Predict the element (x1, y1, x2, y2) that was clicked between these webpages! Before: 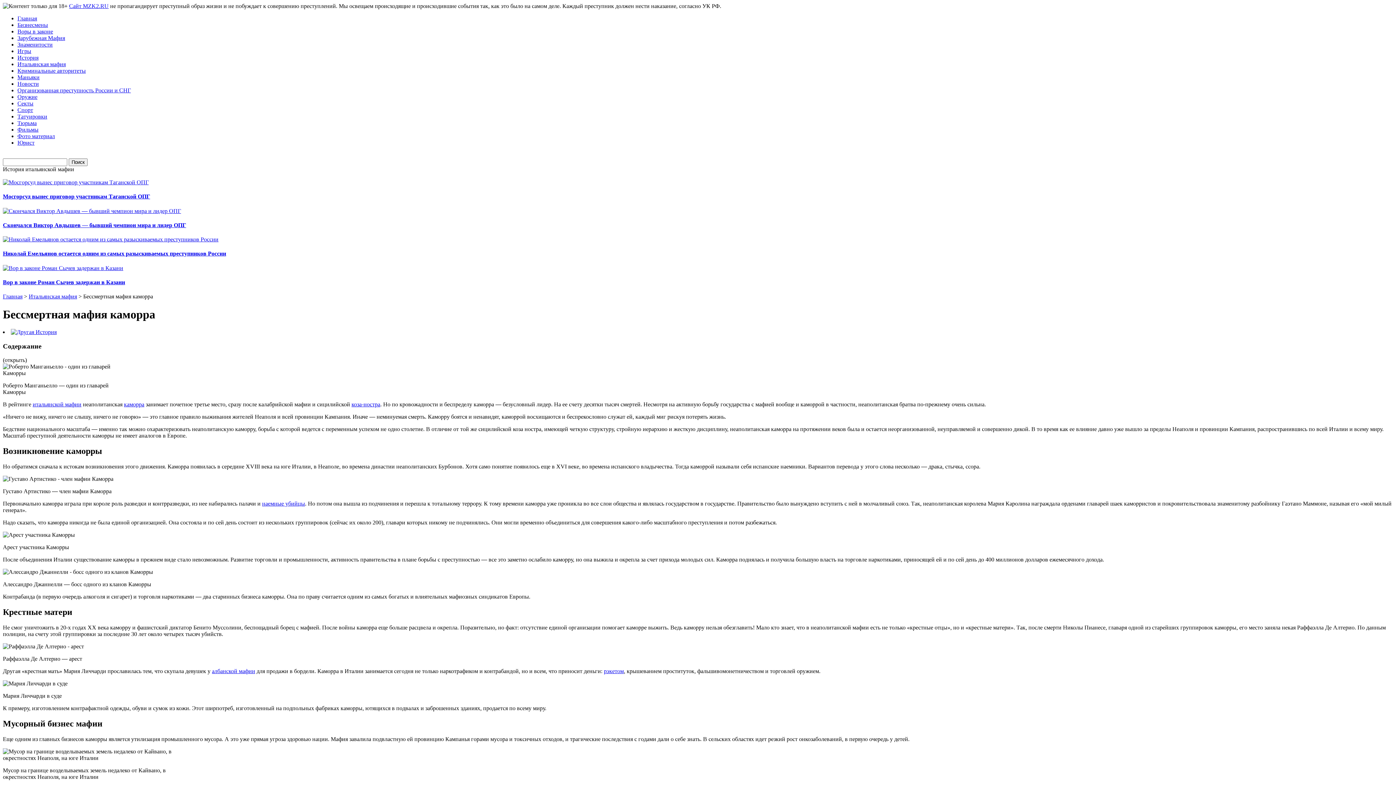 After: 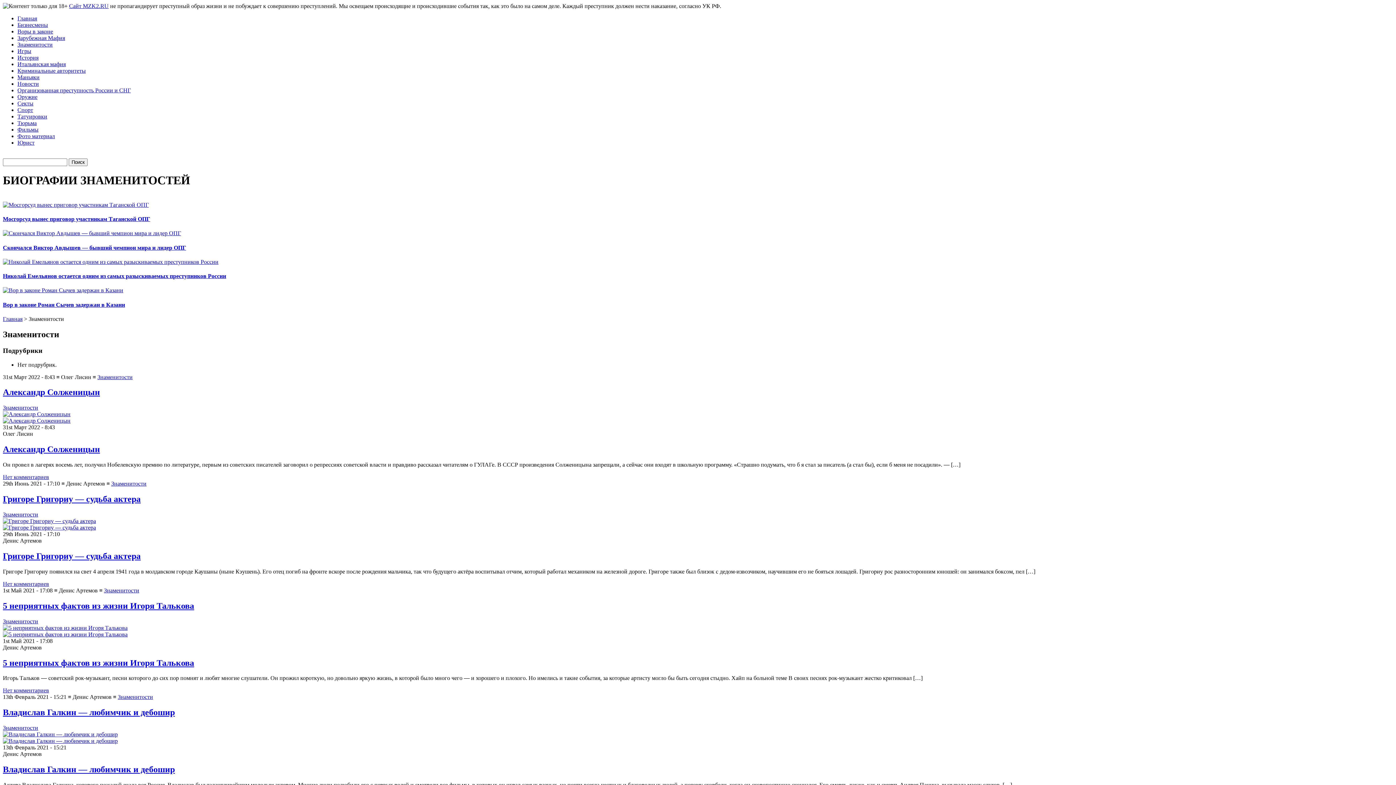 Action: bbox: (17, 41, 52, 47) label: Знаменитости